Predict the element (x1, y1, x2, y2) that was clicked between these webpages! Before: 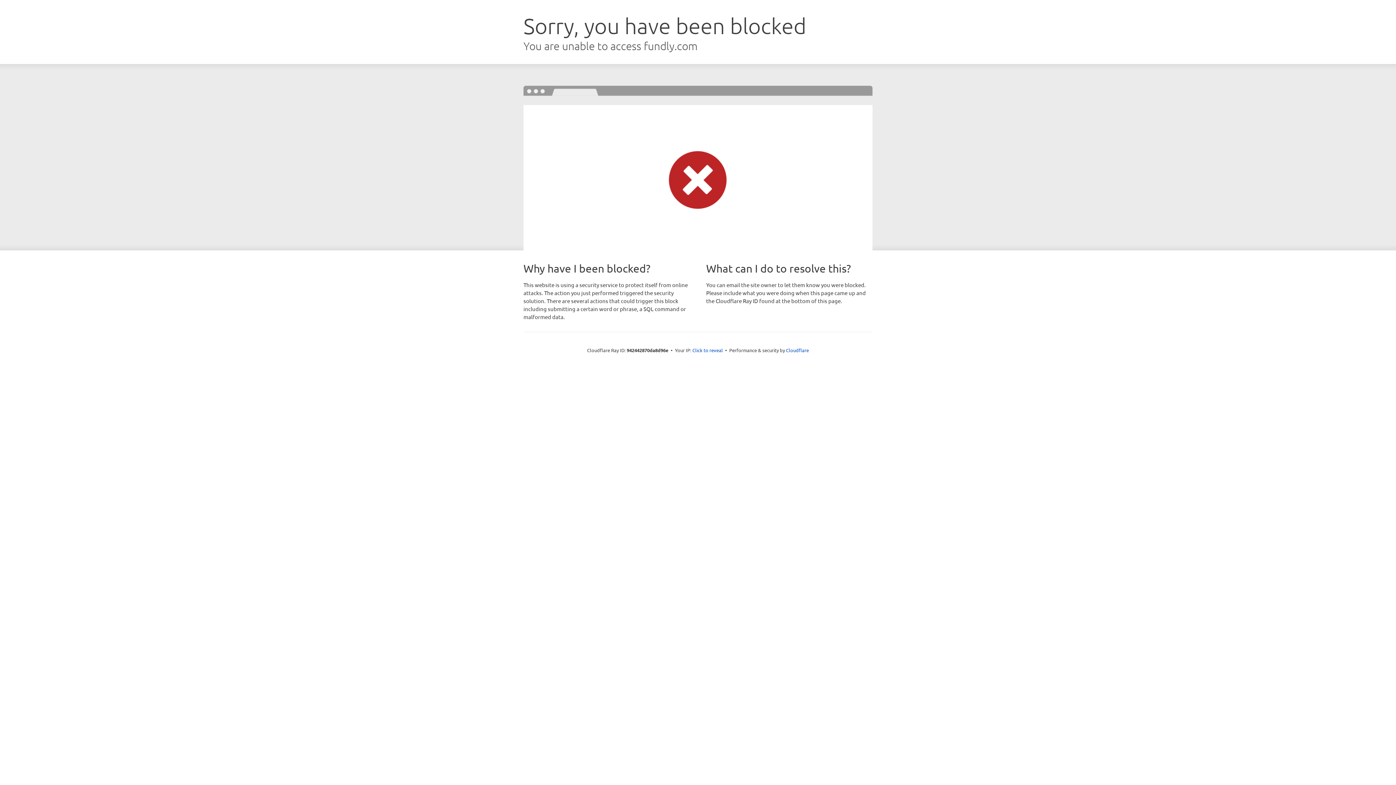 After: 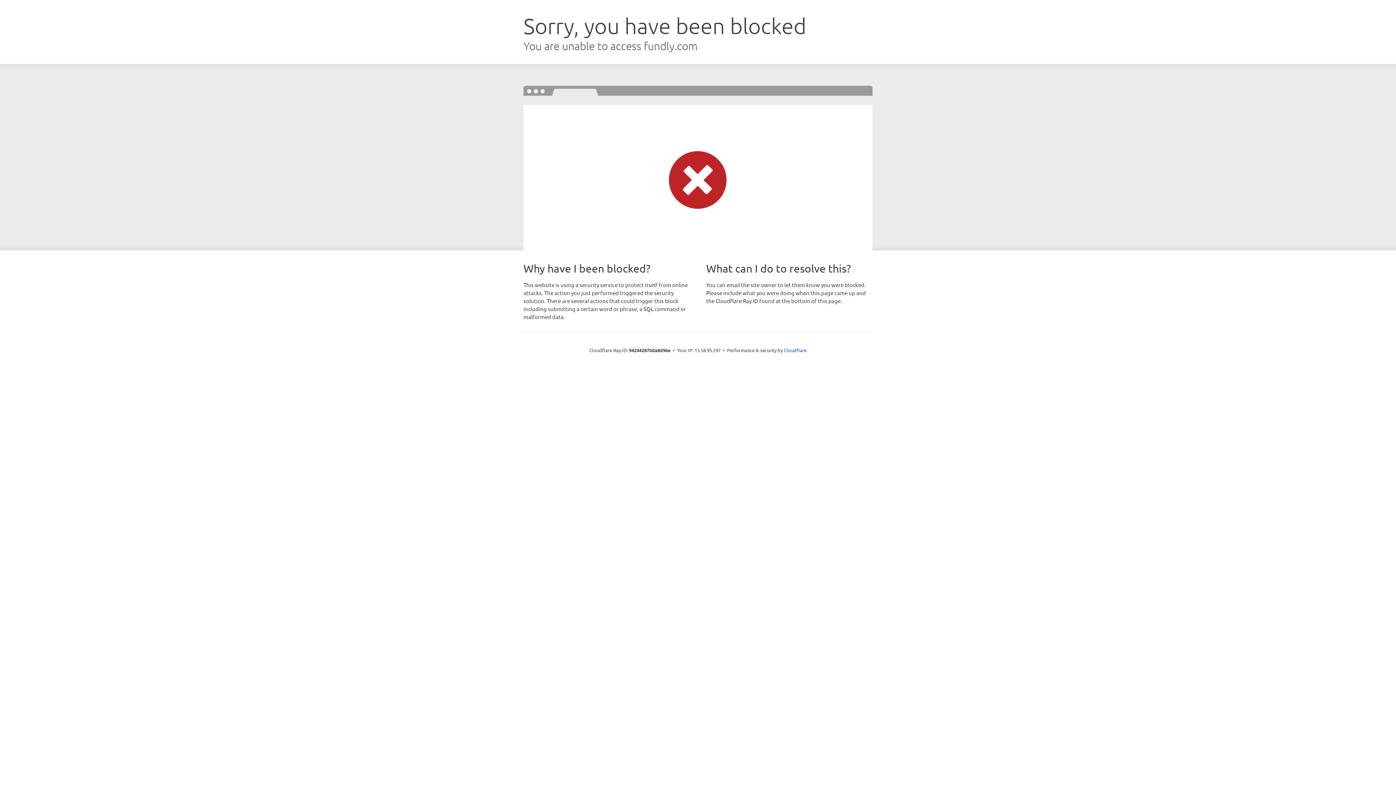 Action: label: Click to reveal bbox: (692, 346, 723, 353)